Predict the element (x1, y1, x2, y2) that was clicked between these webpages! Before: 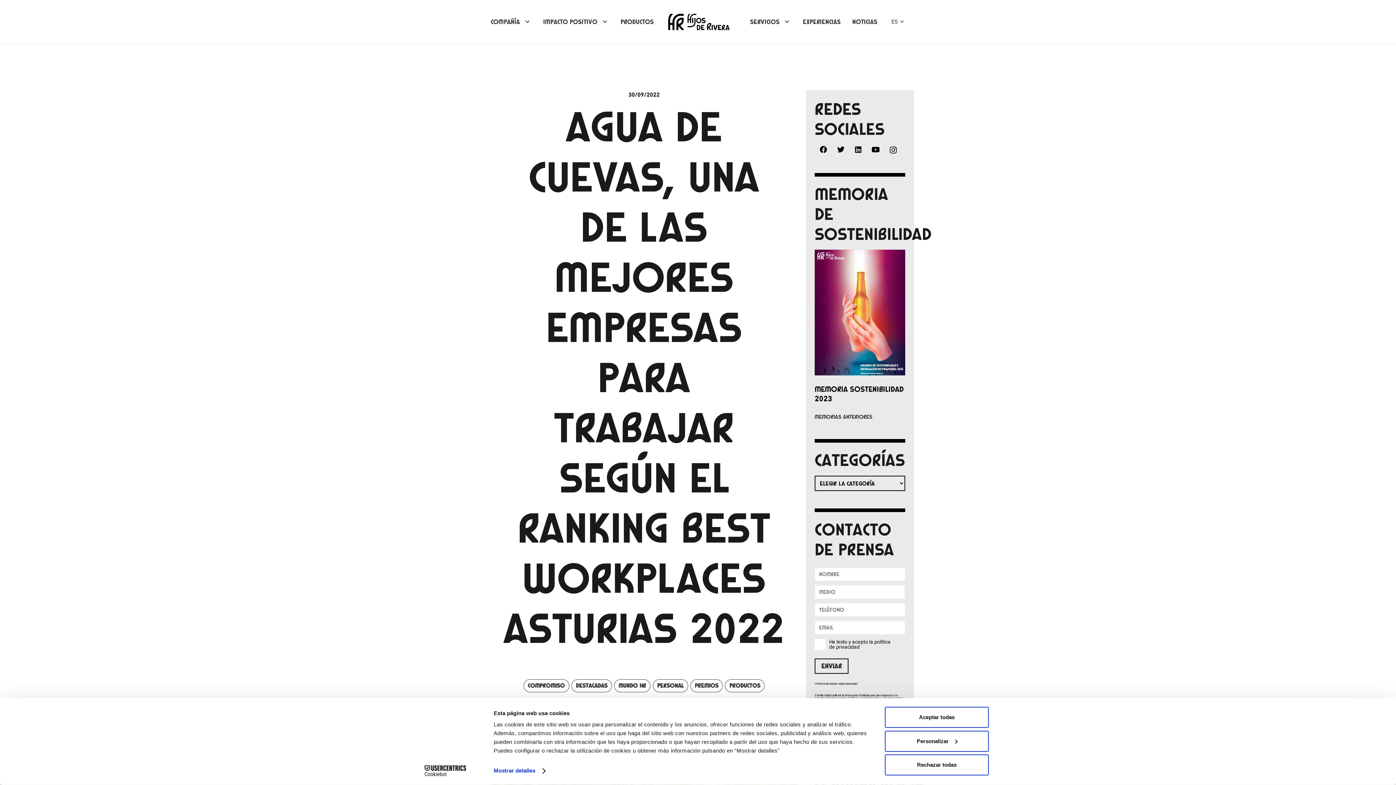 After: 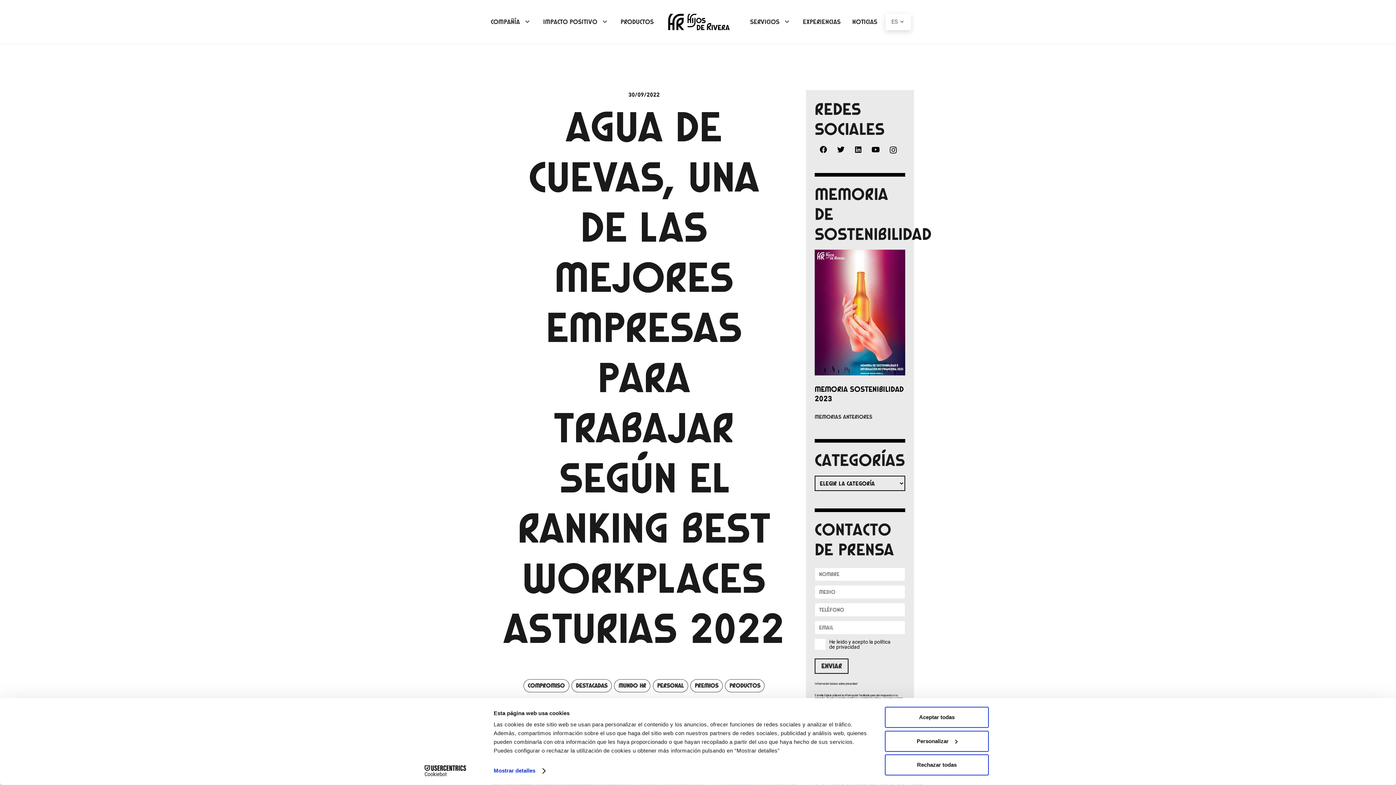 Action: bbox: (885, 16, 911, 27) label: ES